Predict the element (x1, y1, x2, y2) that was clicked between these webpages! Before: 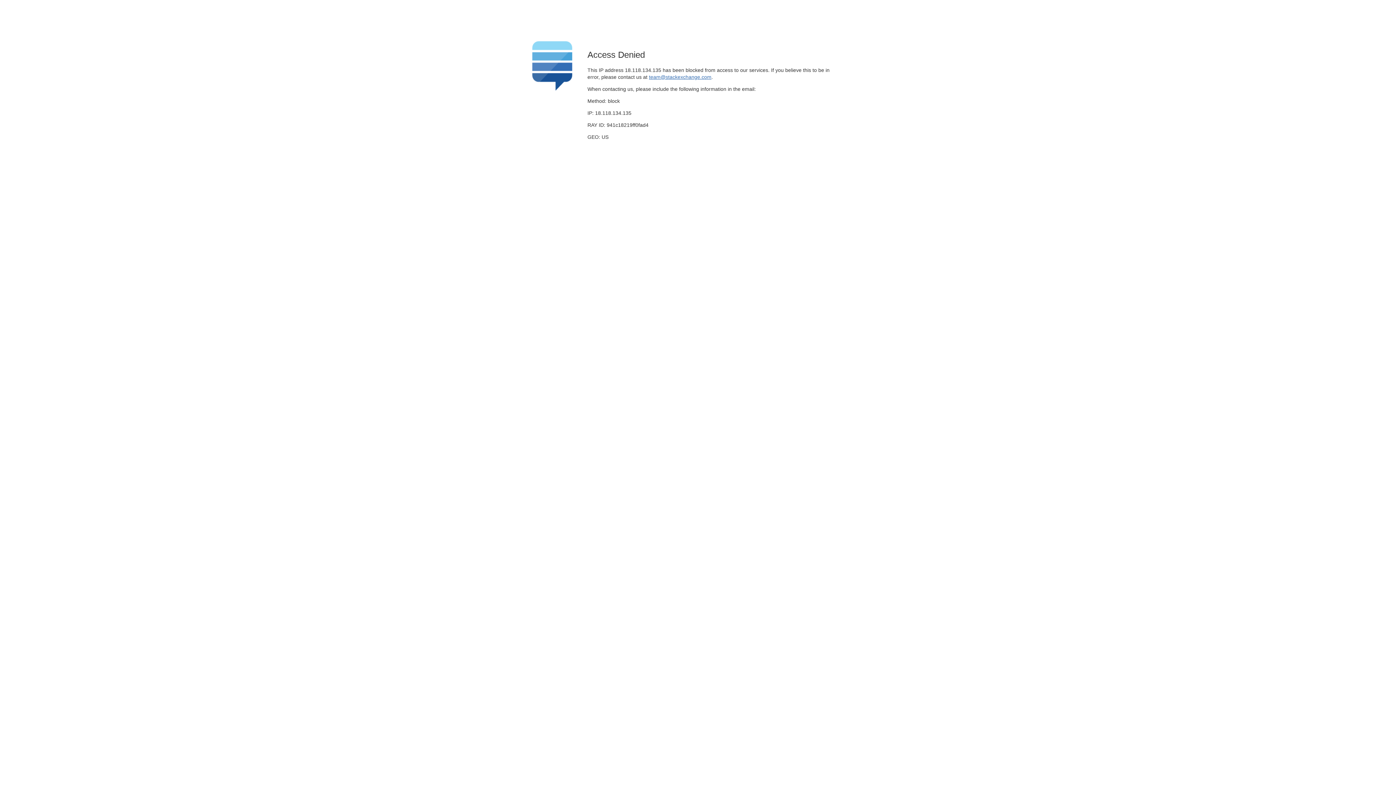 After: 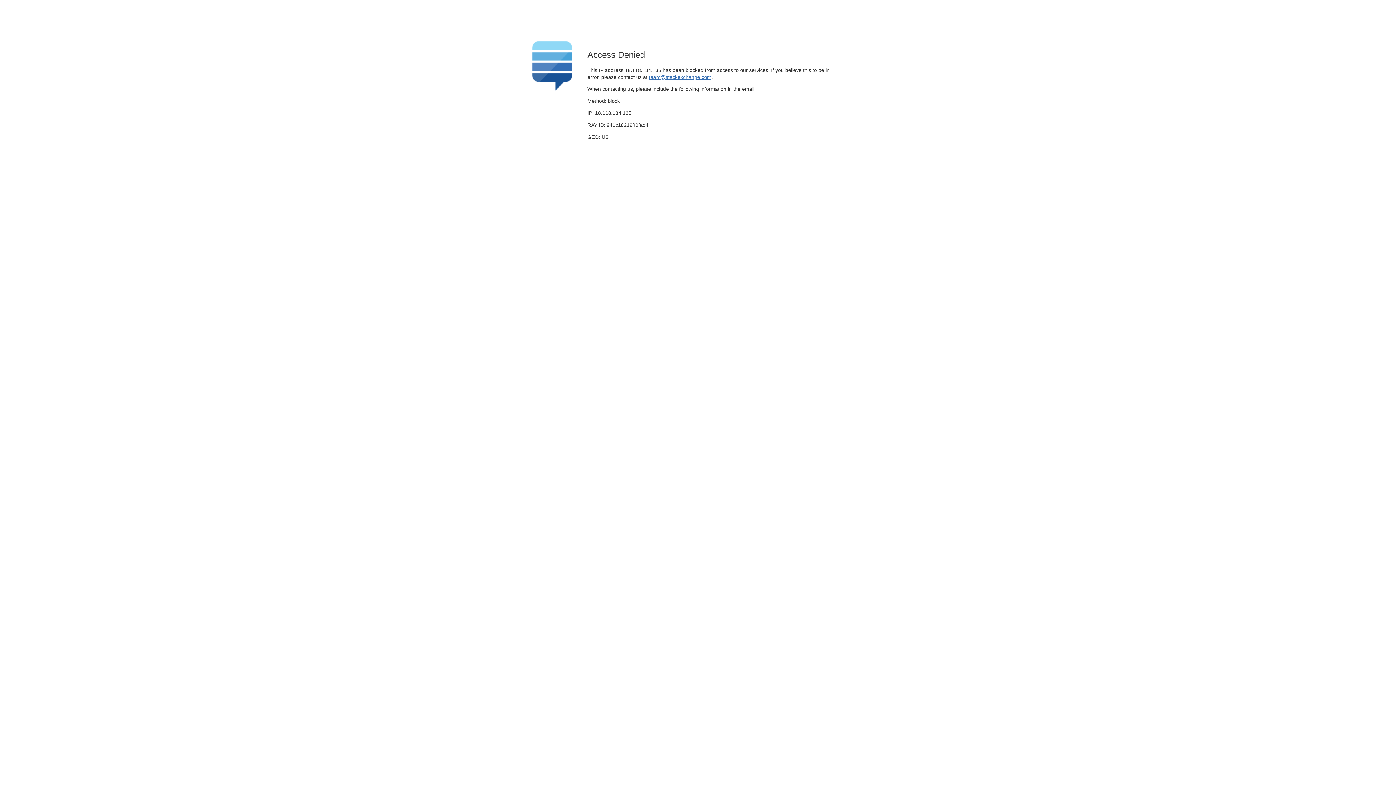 Action: label: team@stackexchange.com bbox: (649, 74, 711, 79)